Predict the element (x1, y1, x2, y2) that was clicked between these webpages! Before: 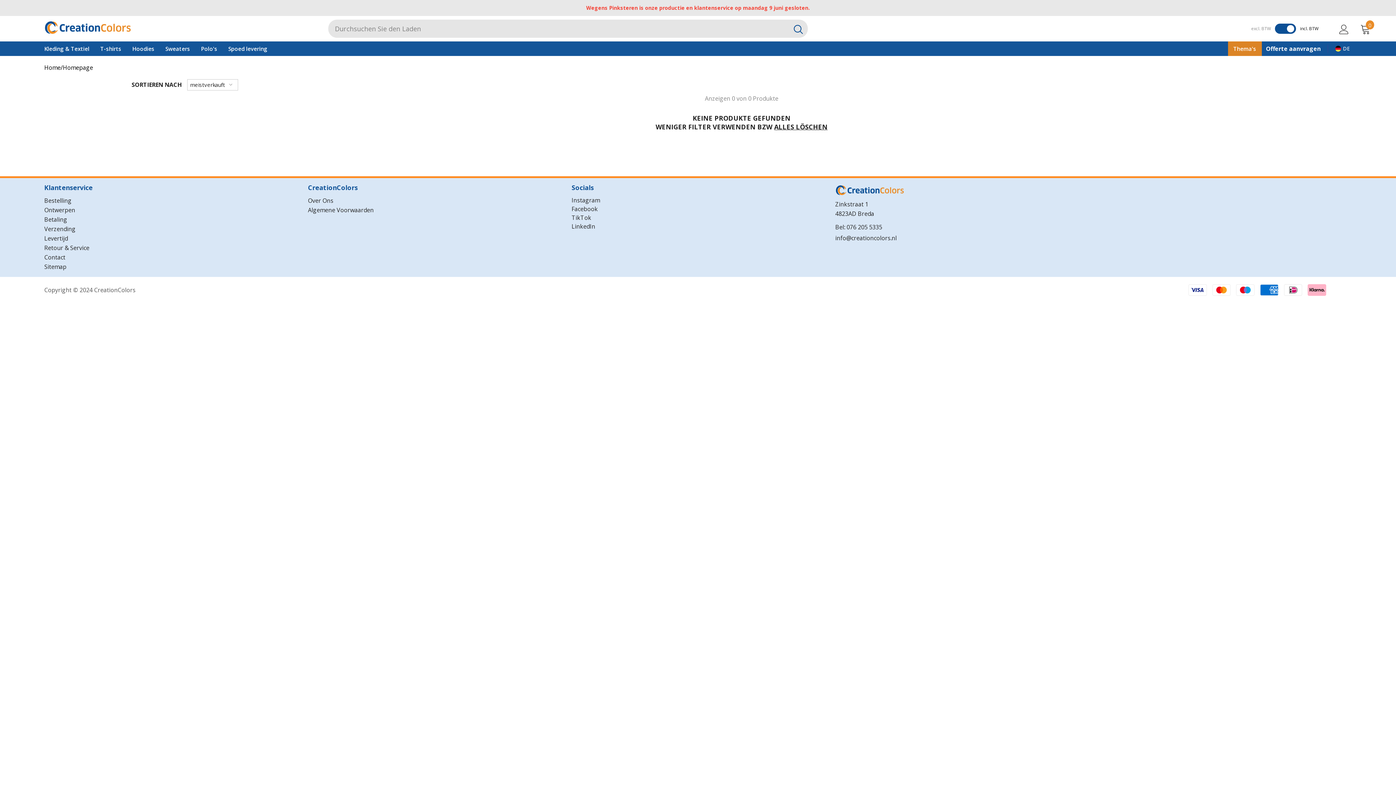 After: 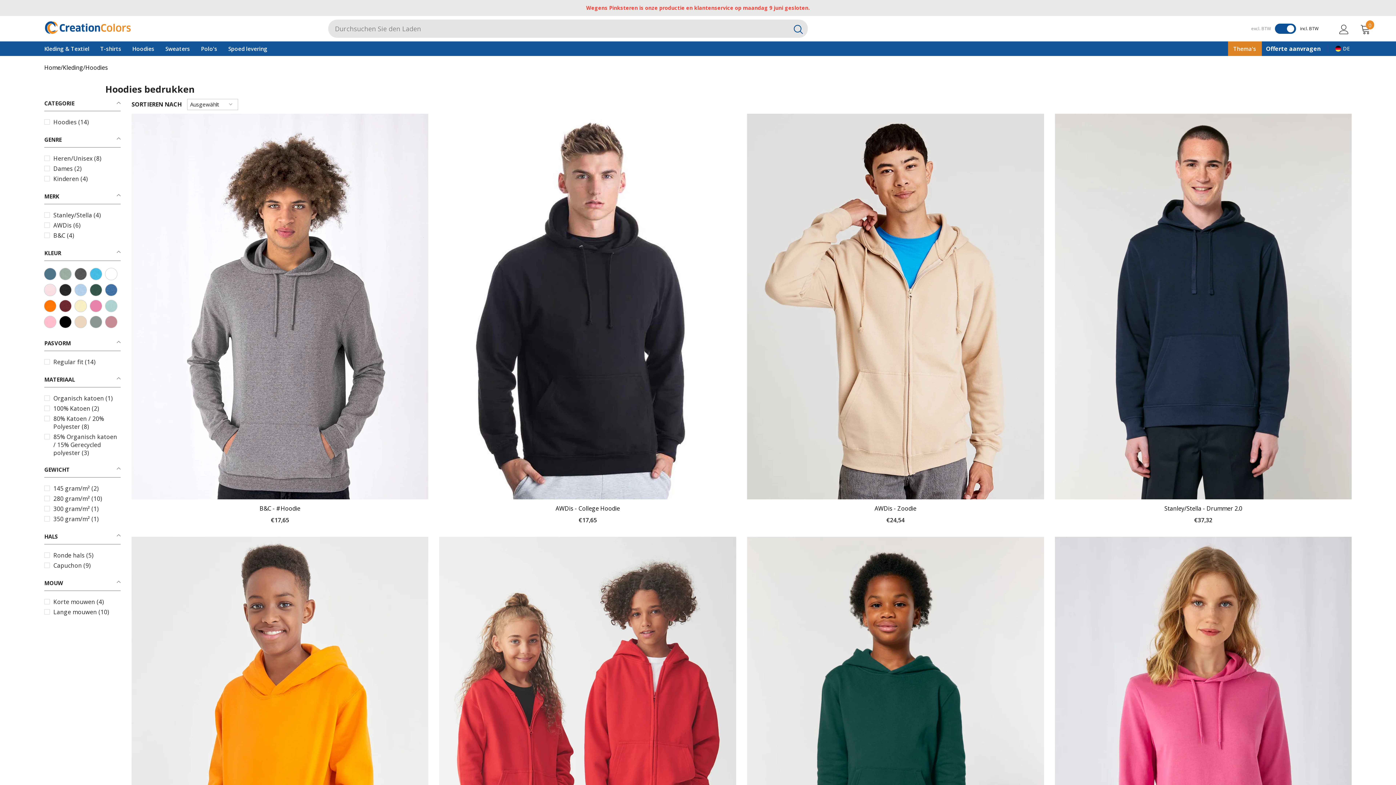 Action: label: Hoodies bbox: (132, 41, 154, 55)